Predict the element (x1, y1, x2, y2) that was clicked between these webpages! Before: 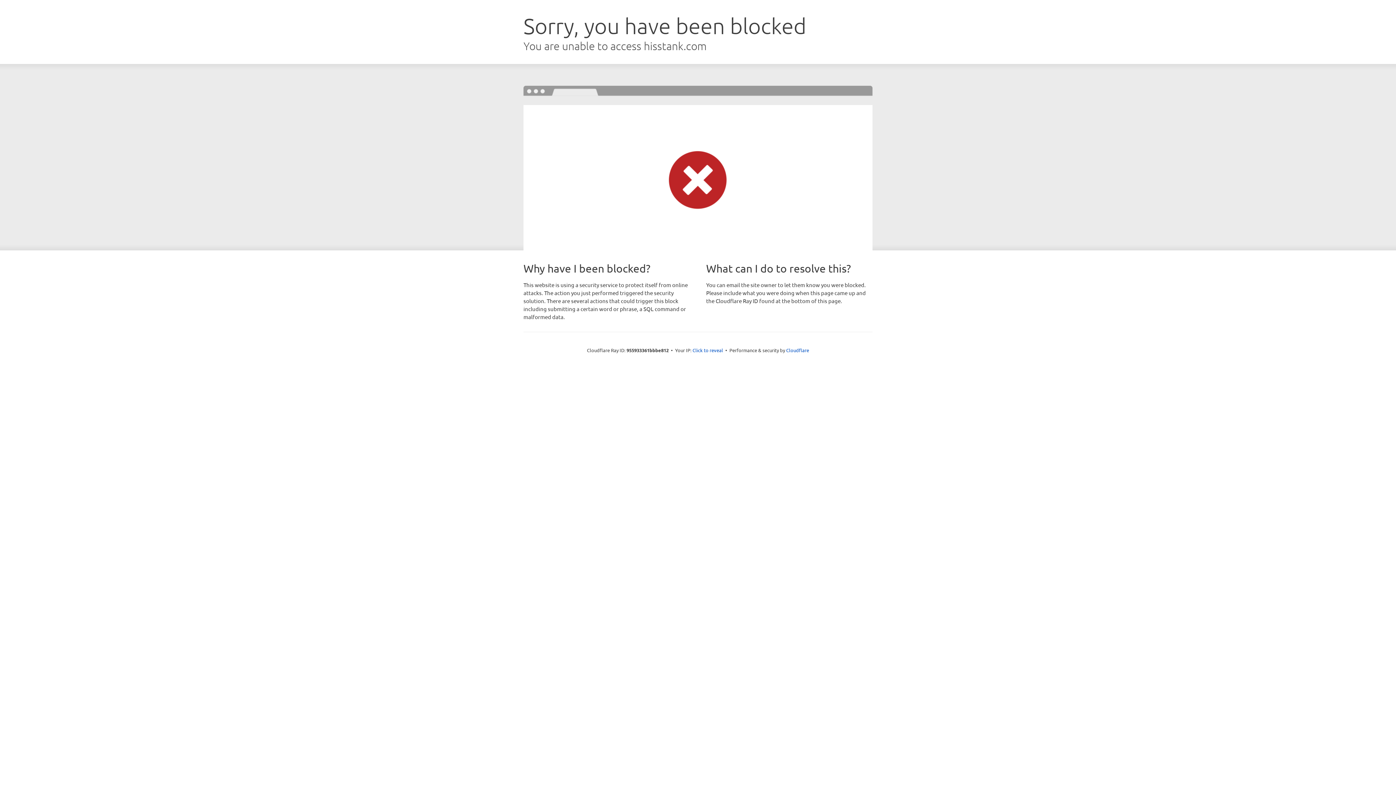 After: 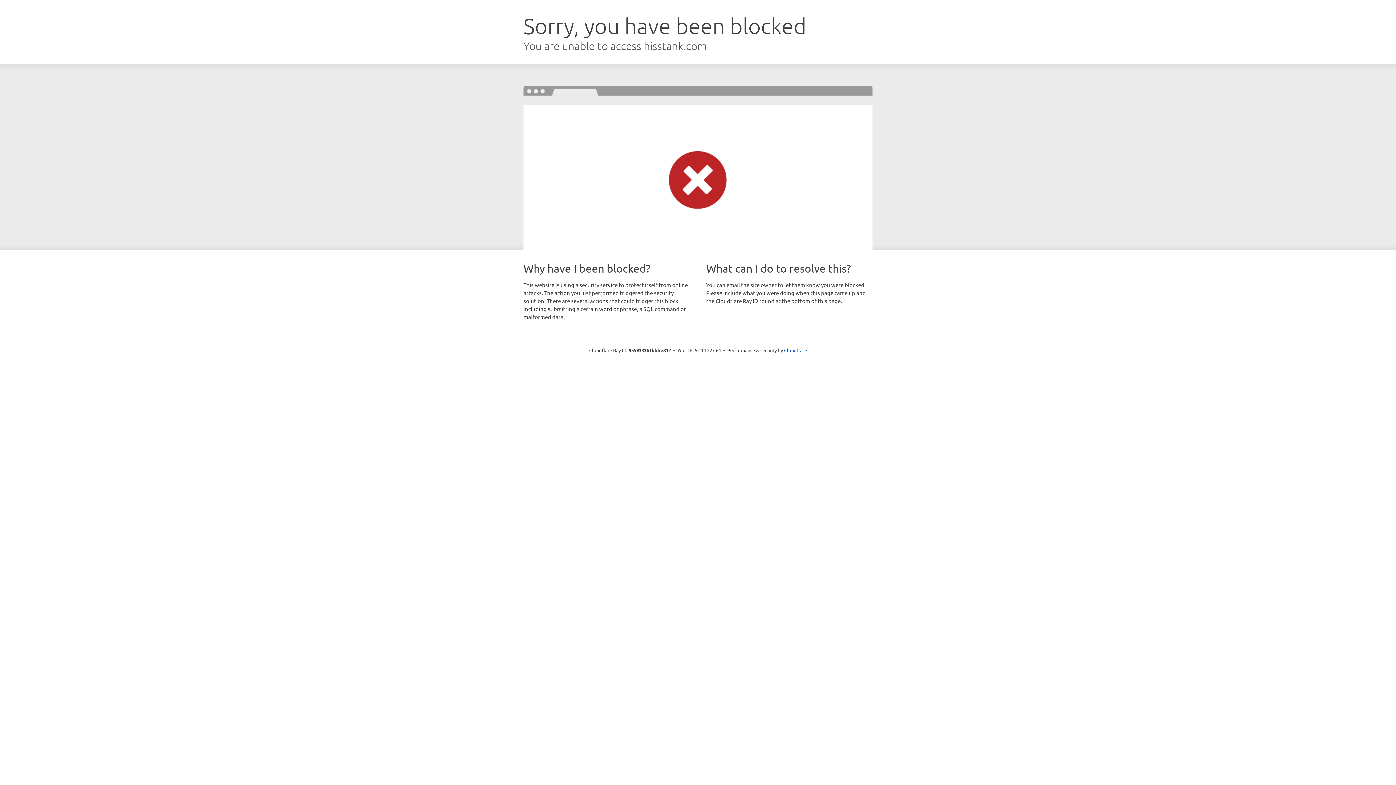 Action: bbox: (692, 346, 723, 353) label: Click to reveal